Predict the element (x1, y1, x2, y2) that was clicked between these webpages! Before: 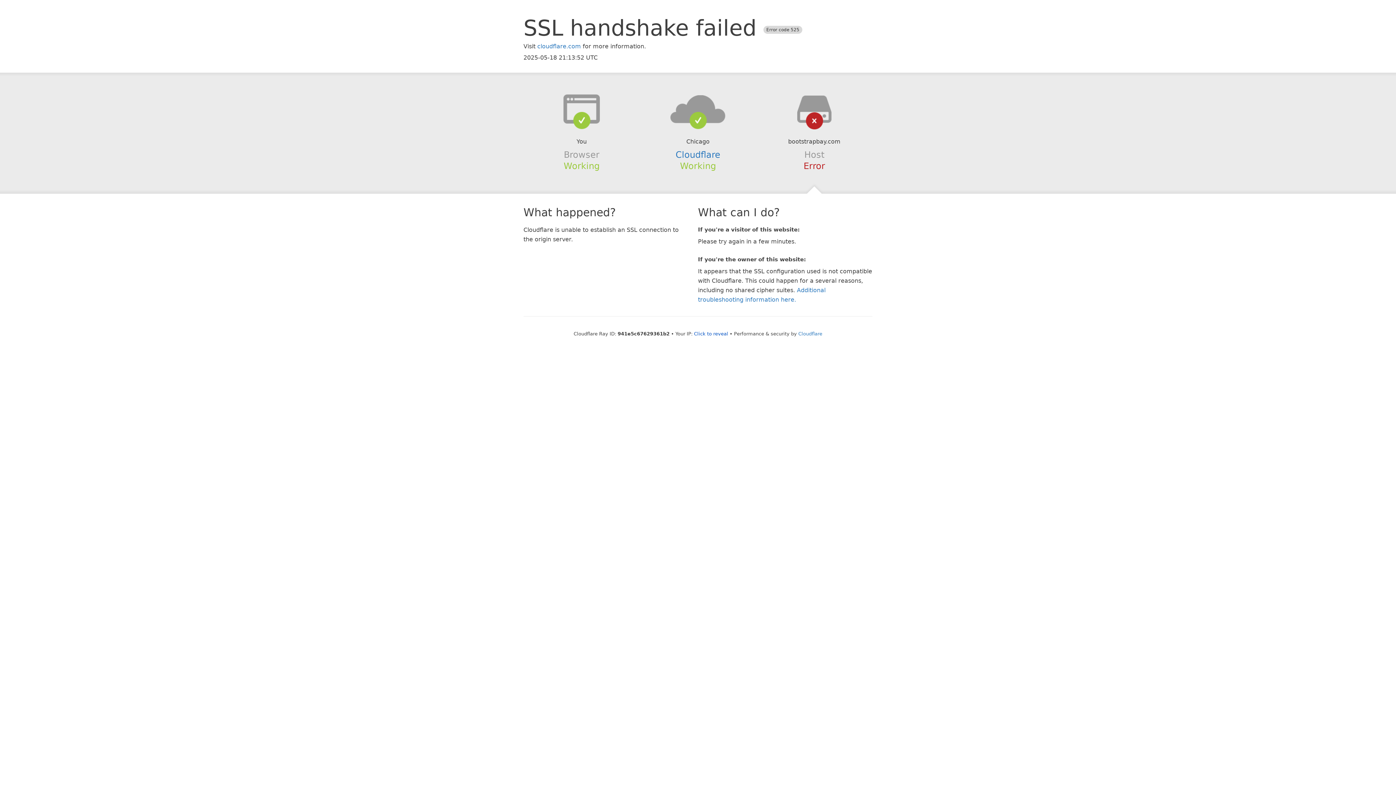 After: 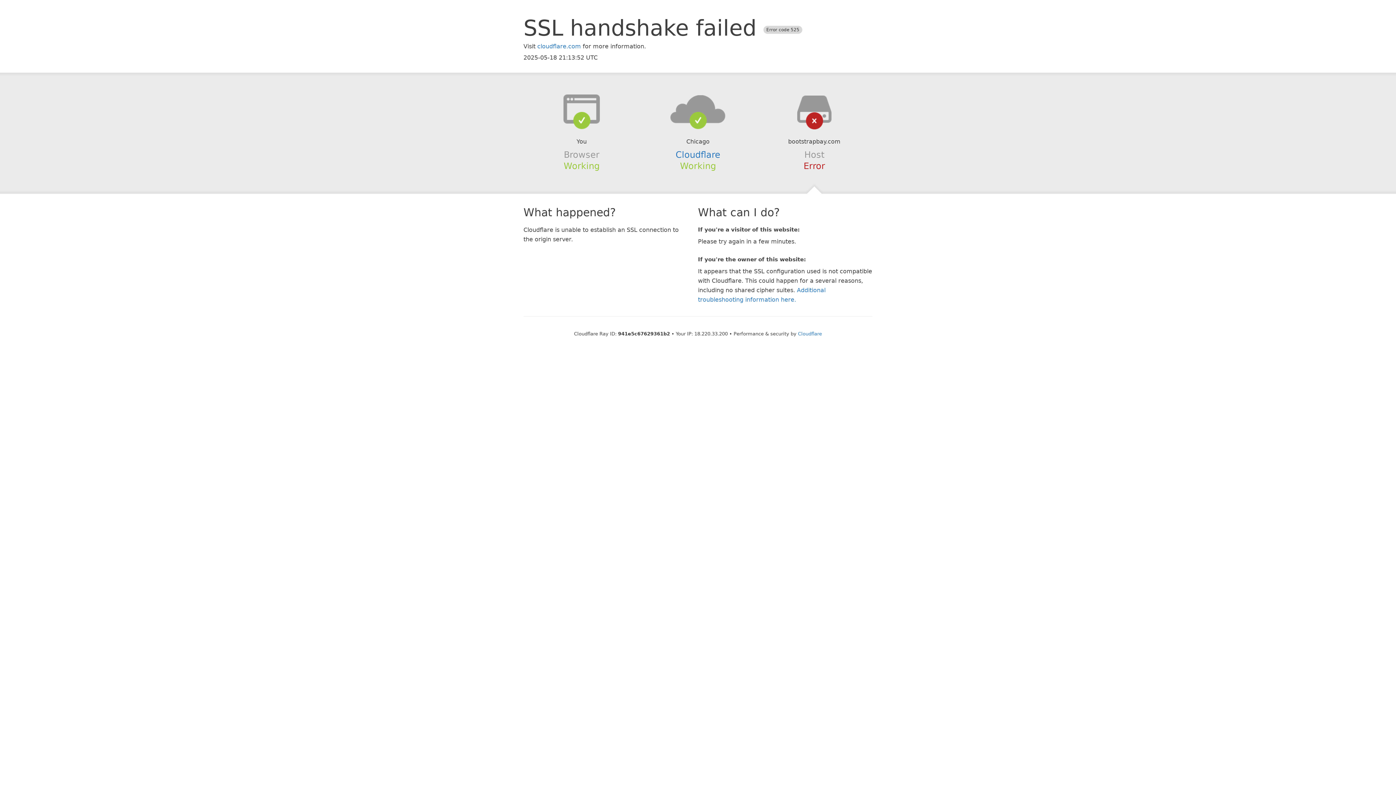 Action: bbox: (694, 331, 728, 336) label: Click to reveal